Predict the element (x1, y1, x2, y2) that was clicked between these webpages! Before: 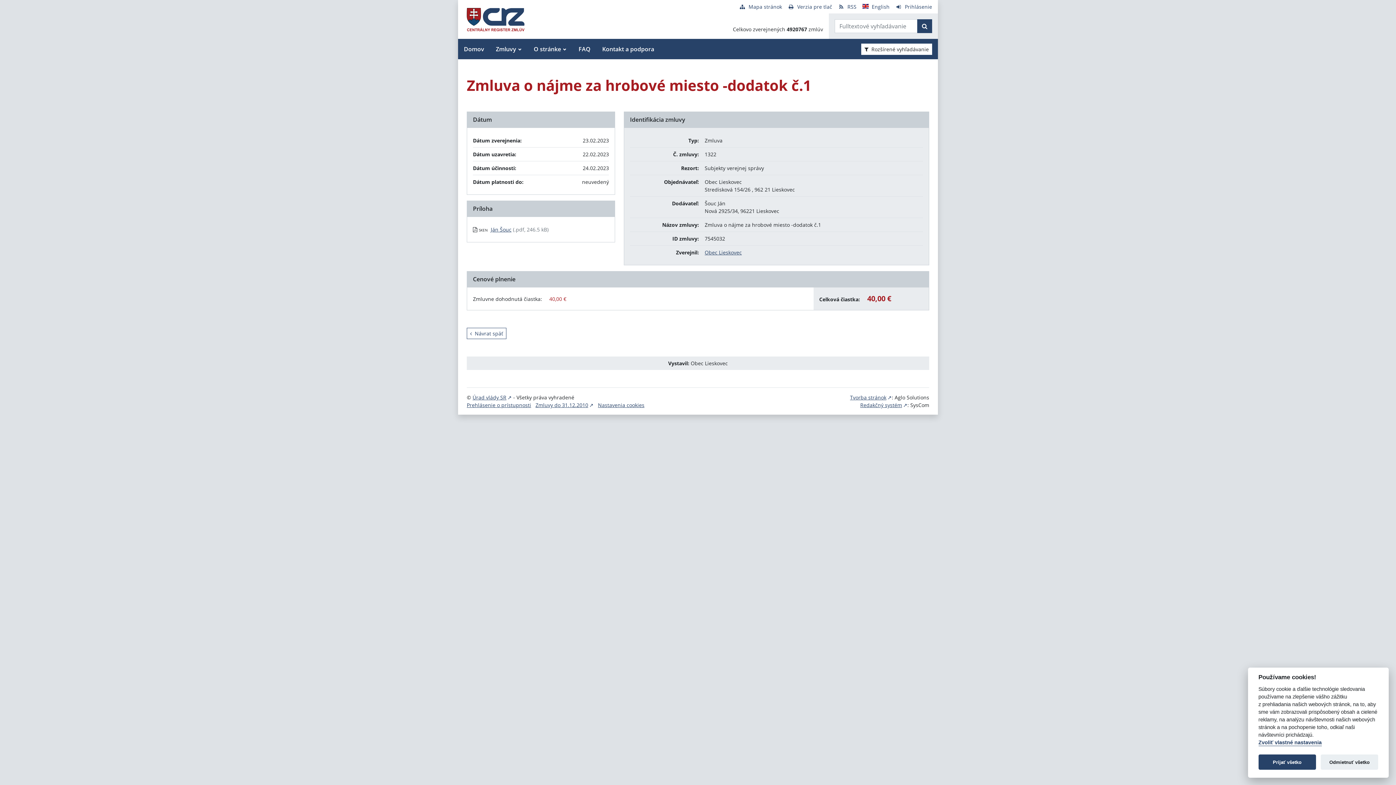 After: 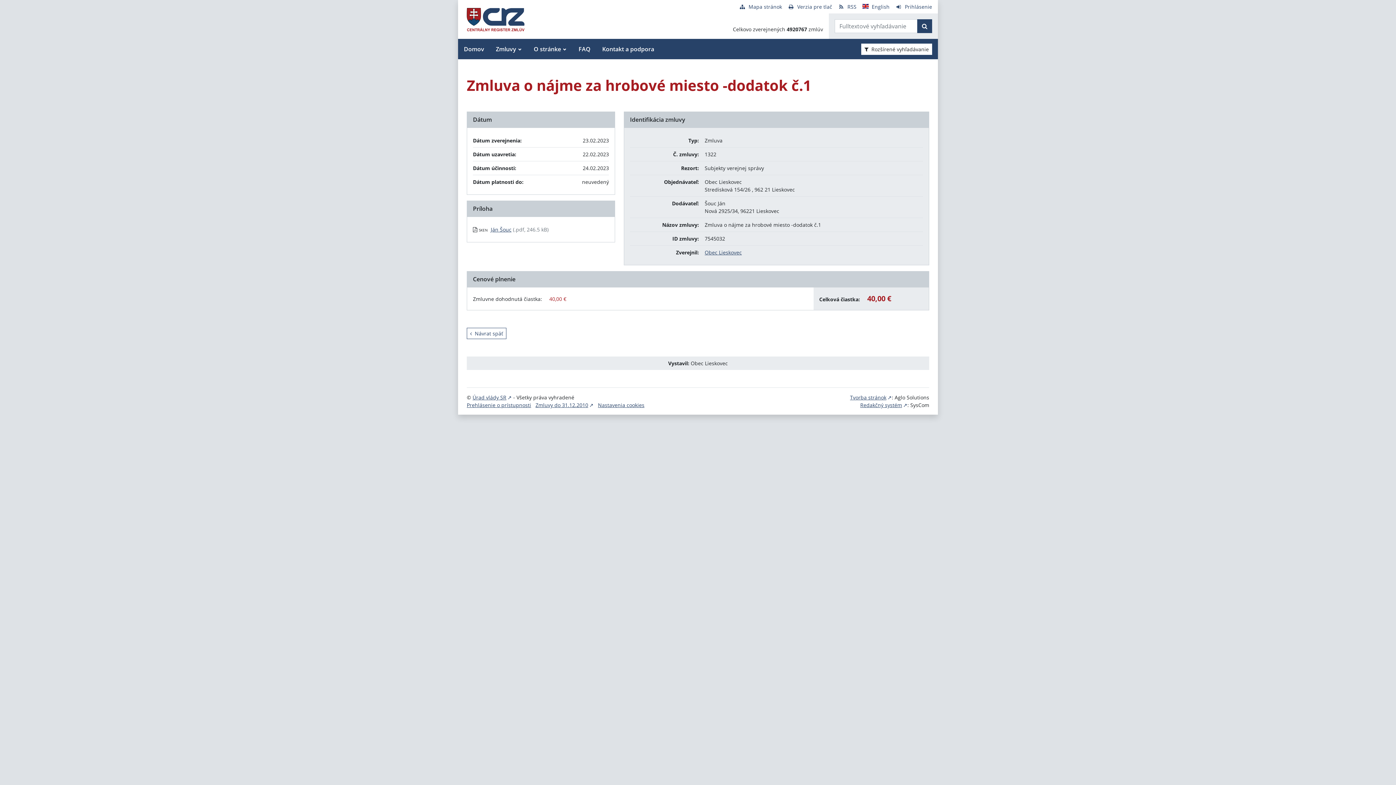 Action: bbox: (1258, 755, 1316, 770) label: Prijať všetko